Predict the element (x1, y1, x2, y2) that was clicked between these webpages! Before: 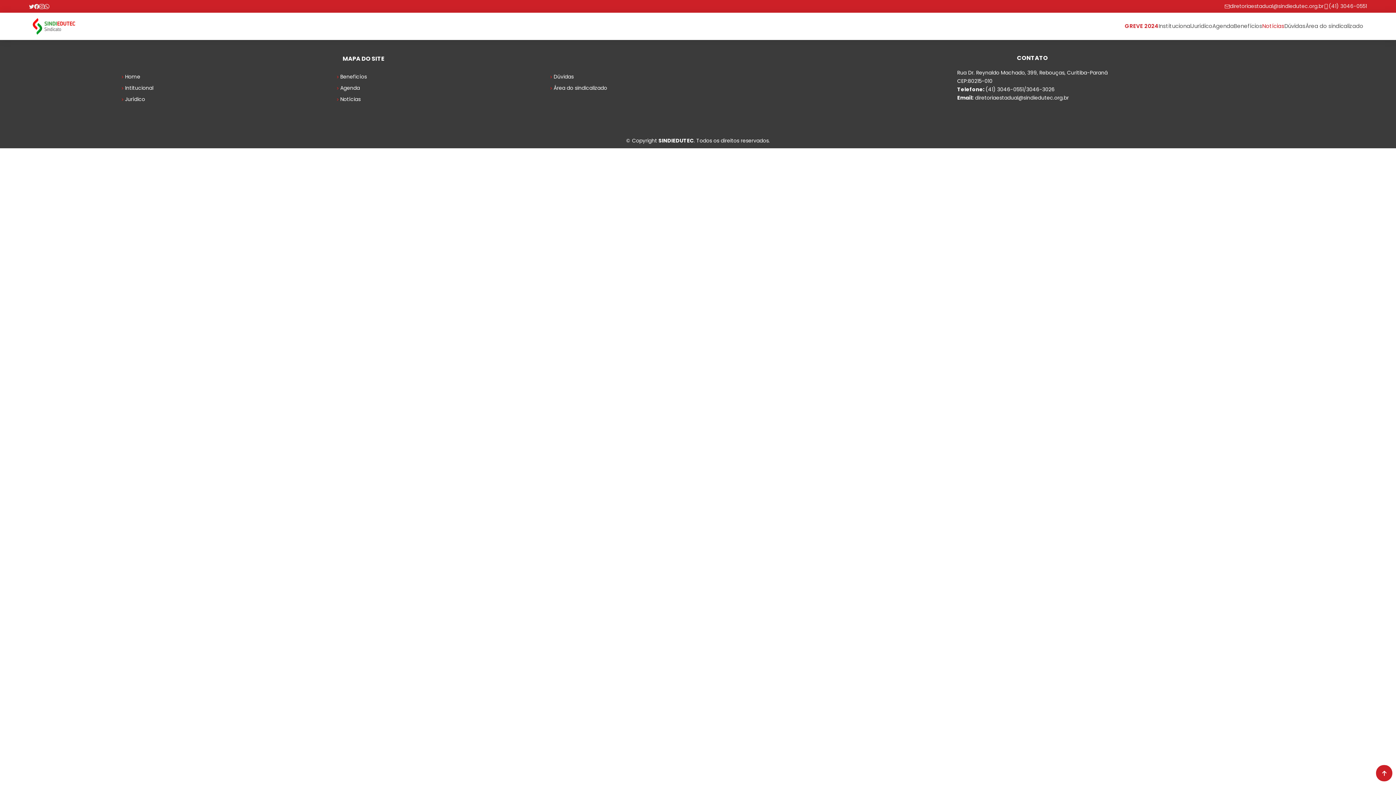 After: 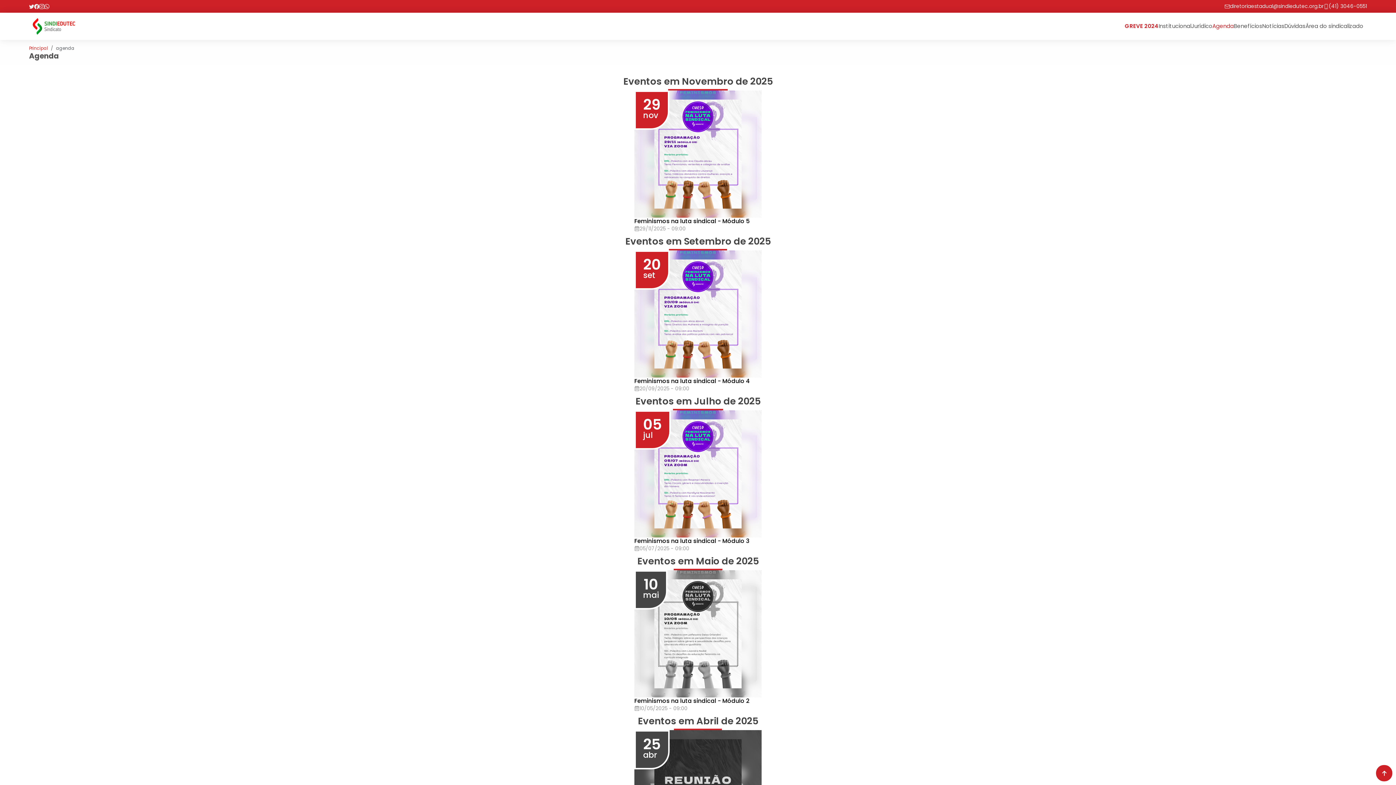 Action: label: Agenda bbox: (335, 84, 360, 92)